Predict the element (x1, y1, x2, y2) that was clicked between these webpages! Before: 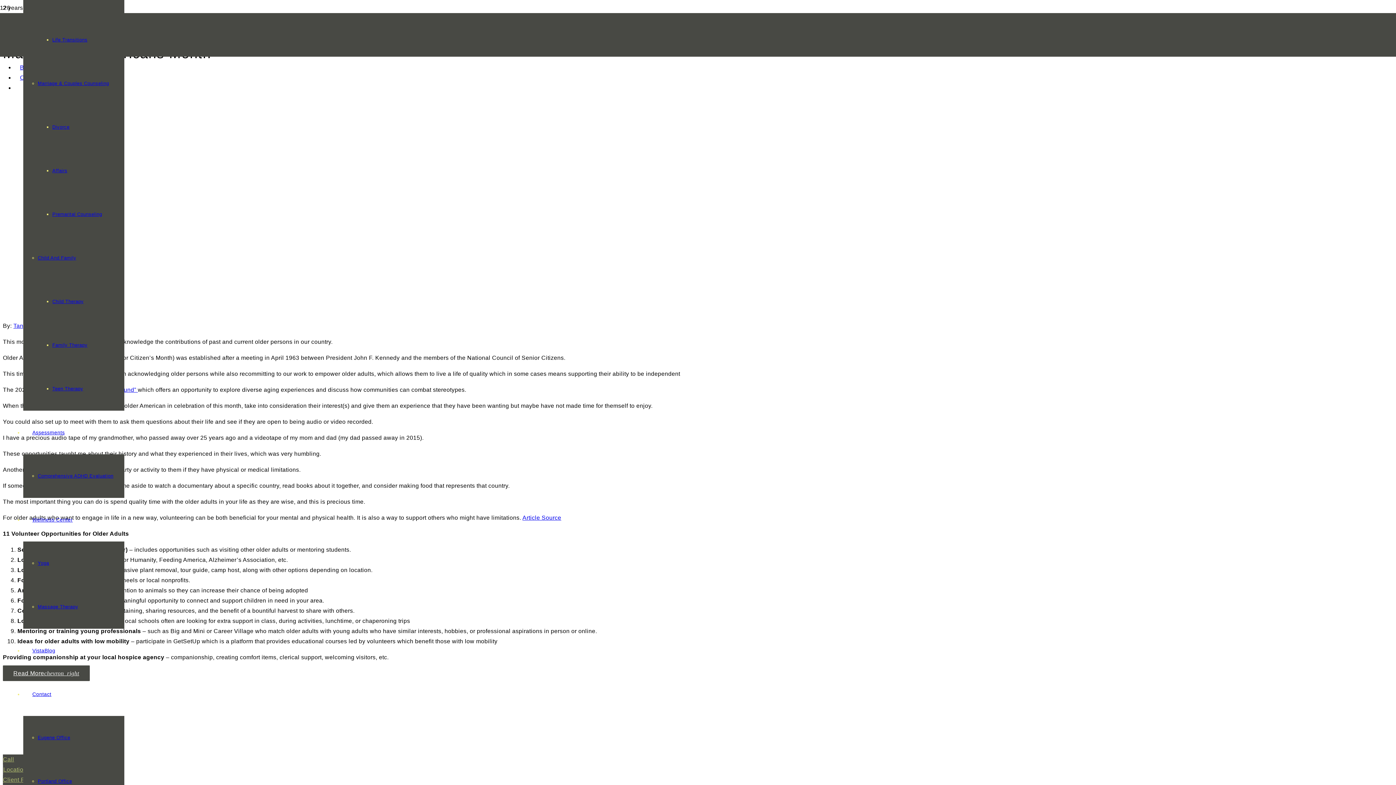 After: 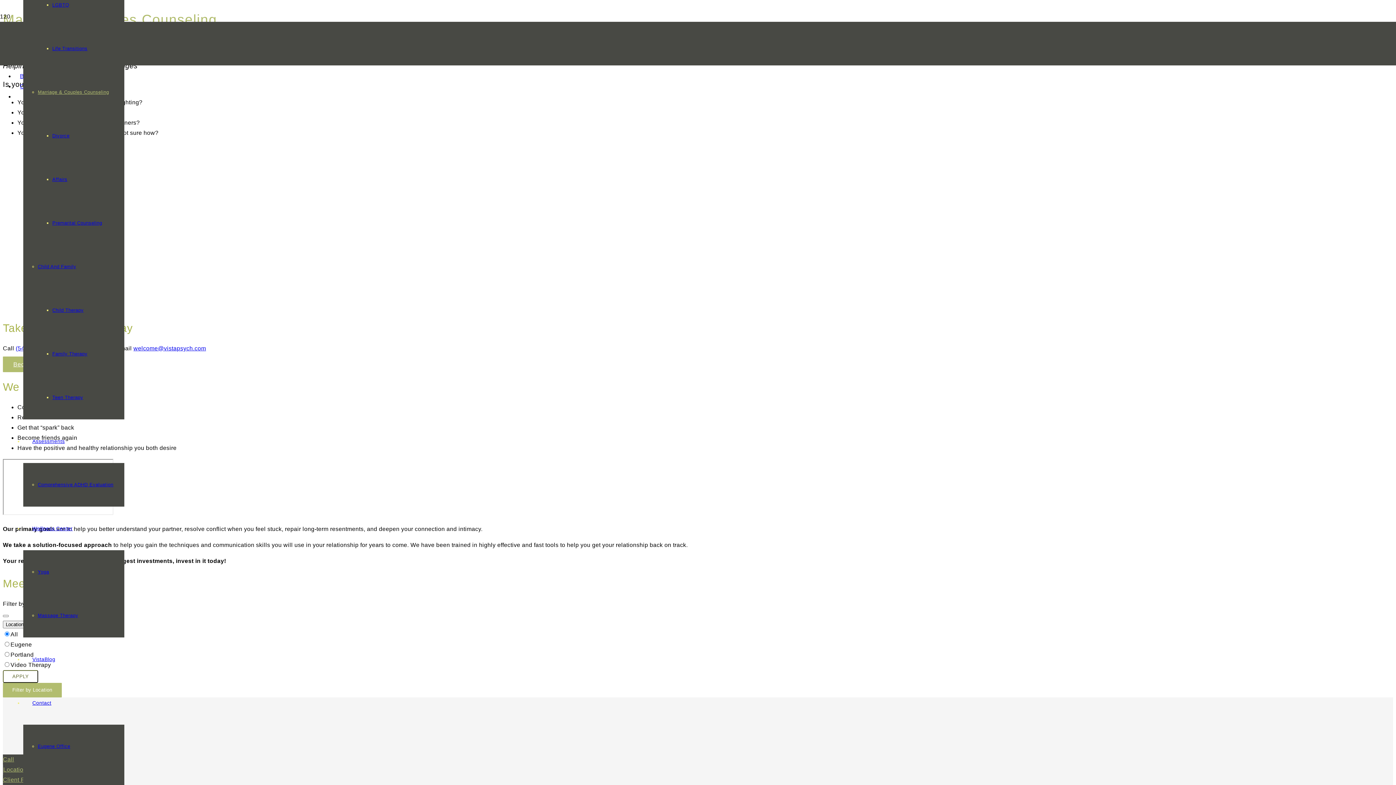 Action: label: Marriage & Couples Counseling bbox: (37, 80, 109, 86)